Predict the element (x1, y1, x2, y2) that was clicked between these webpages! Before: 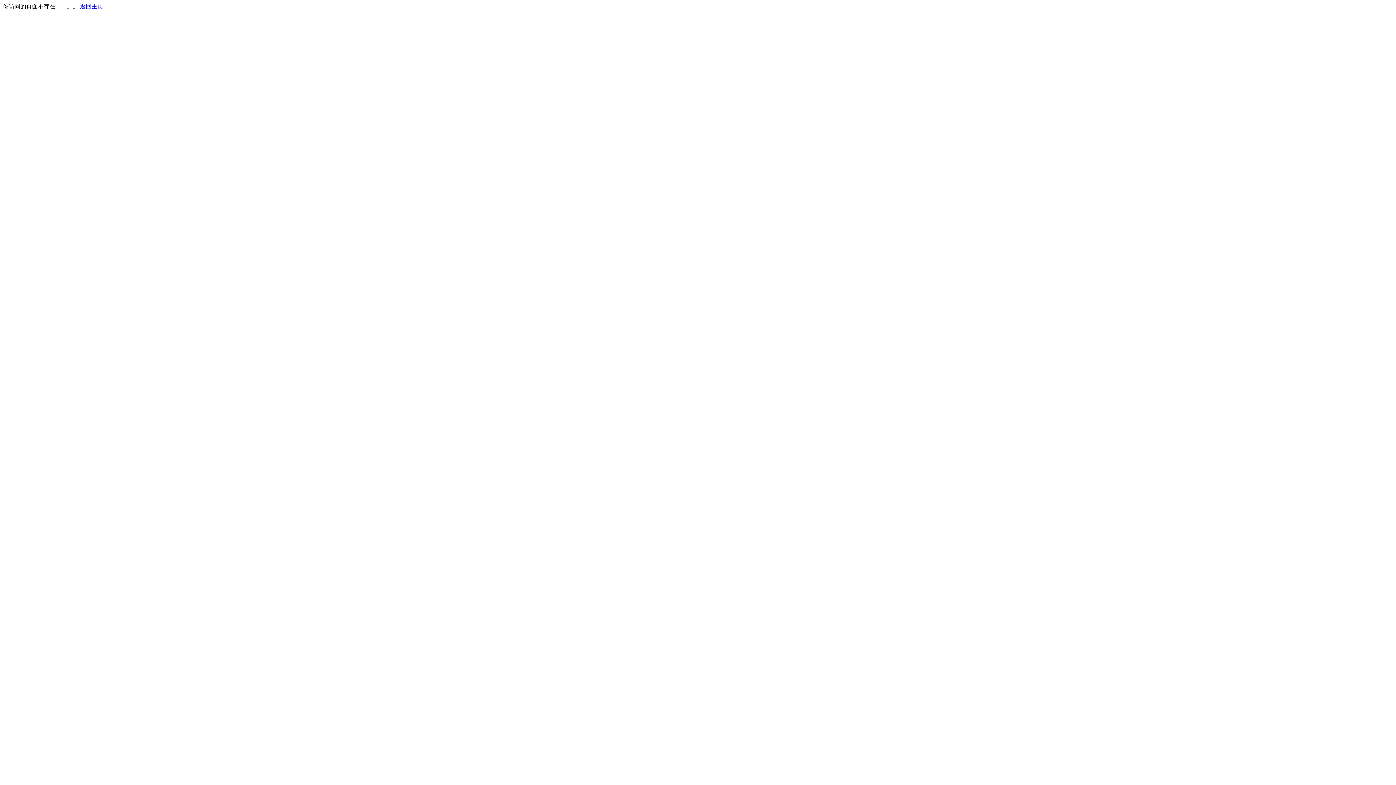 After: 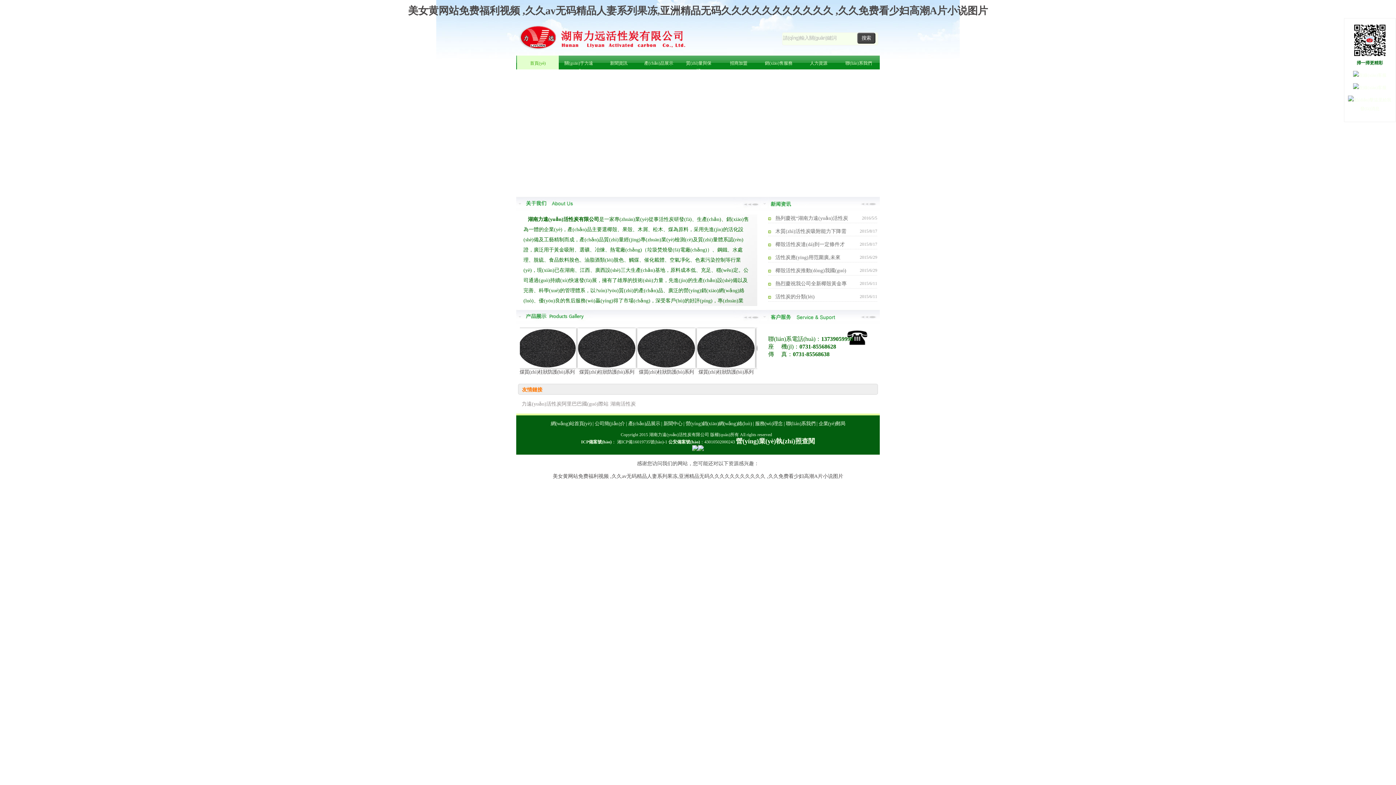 Action: label: 返回主页 bbox: (80, 3, 103, 9)